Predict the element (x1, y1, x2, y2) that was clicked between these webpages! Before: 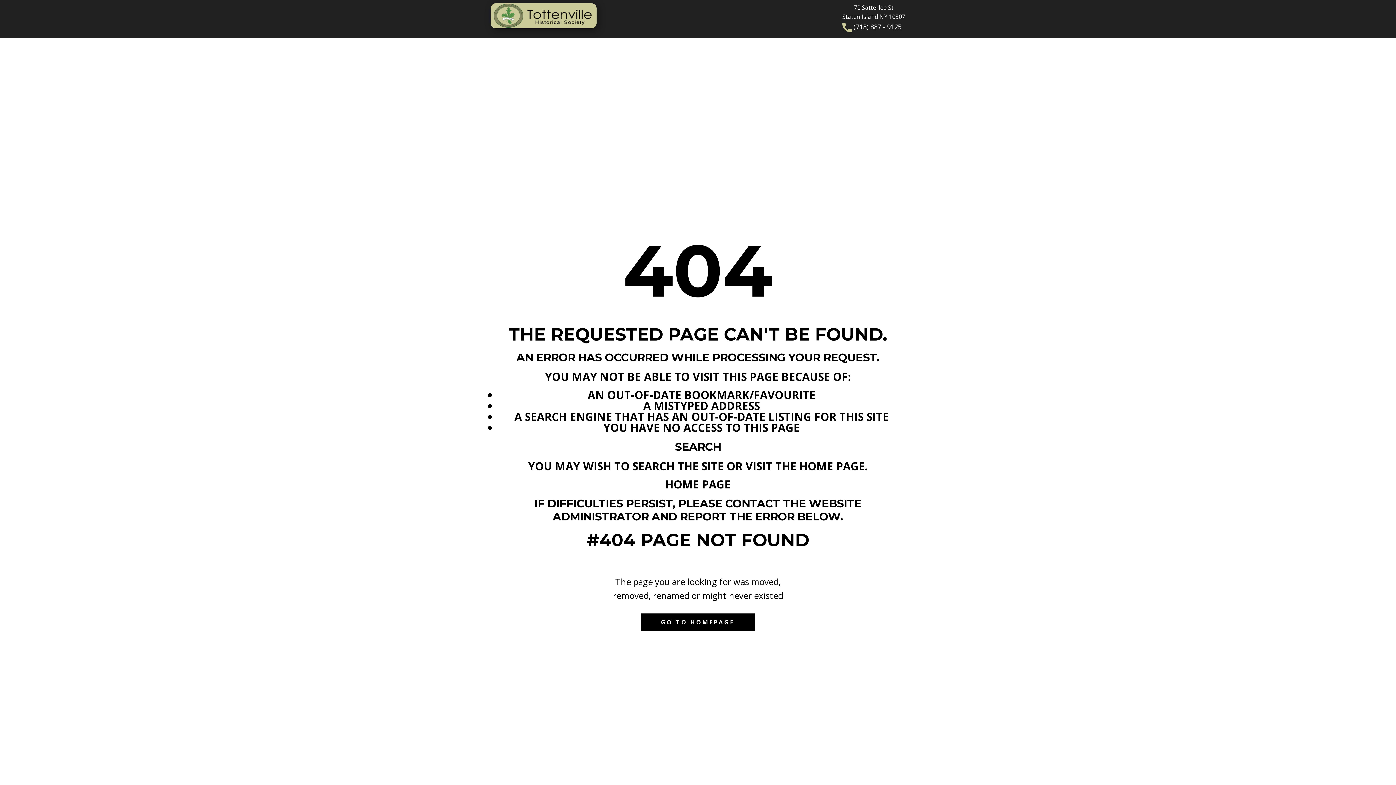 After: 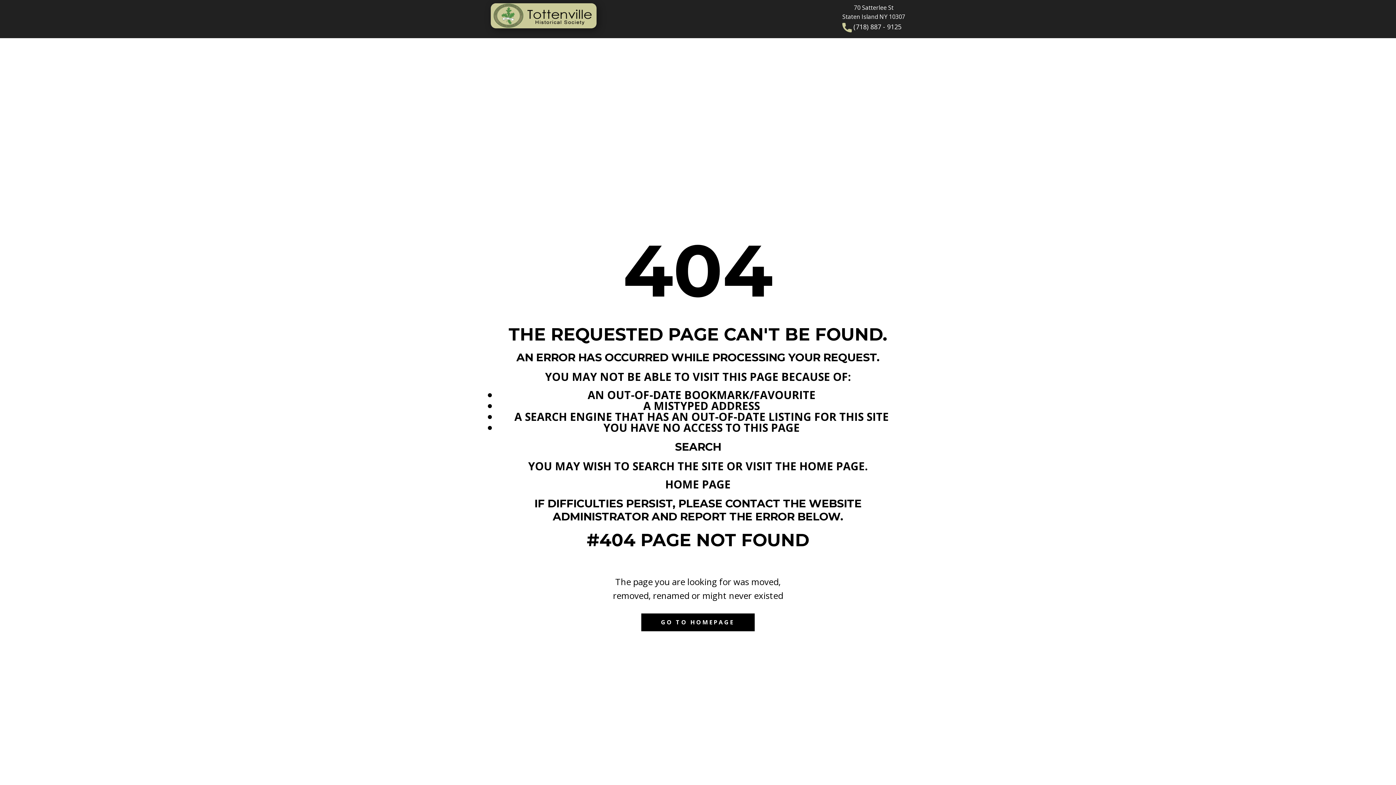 Action: bbox: (842, 20, 901, 34) label:  (718) 887 - 9125